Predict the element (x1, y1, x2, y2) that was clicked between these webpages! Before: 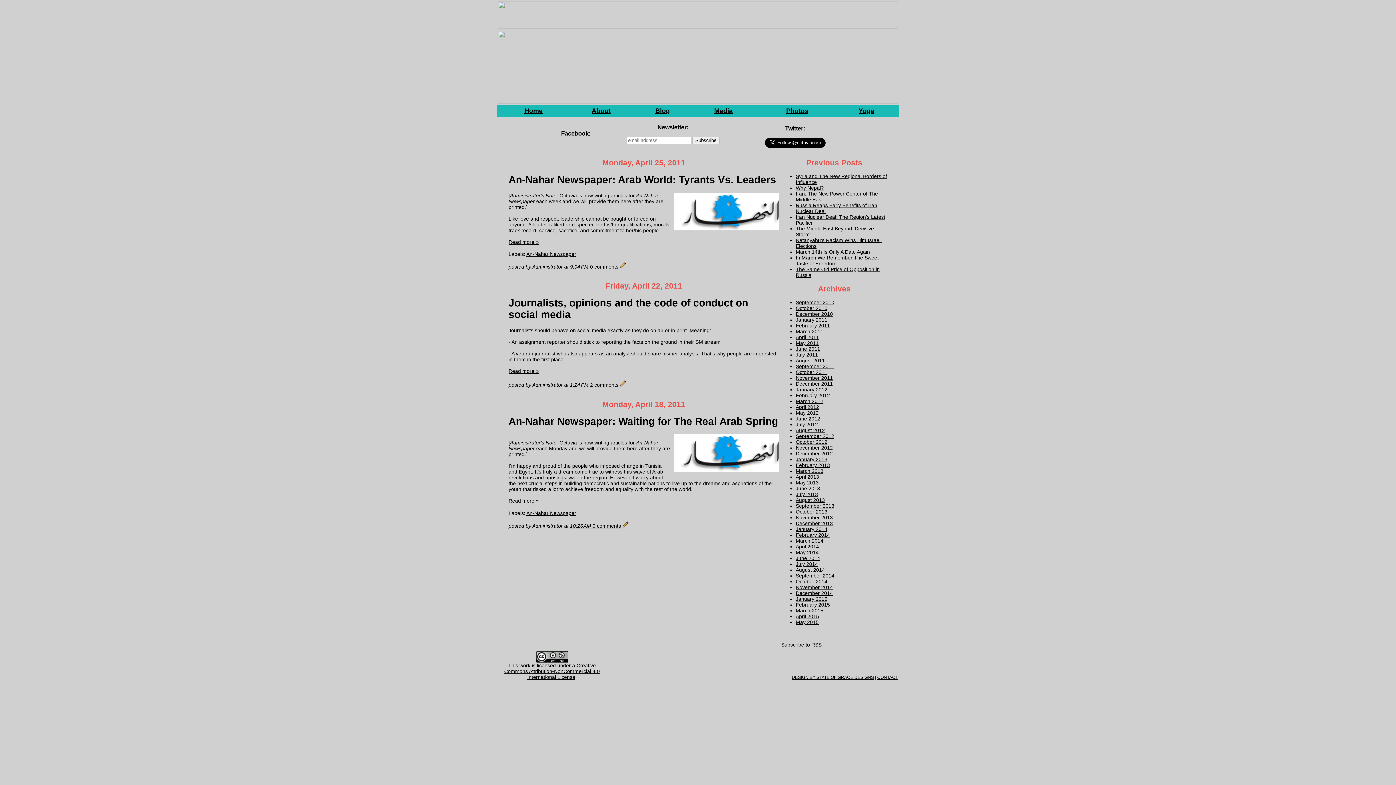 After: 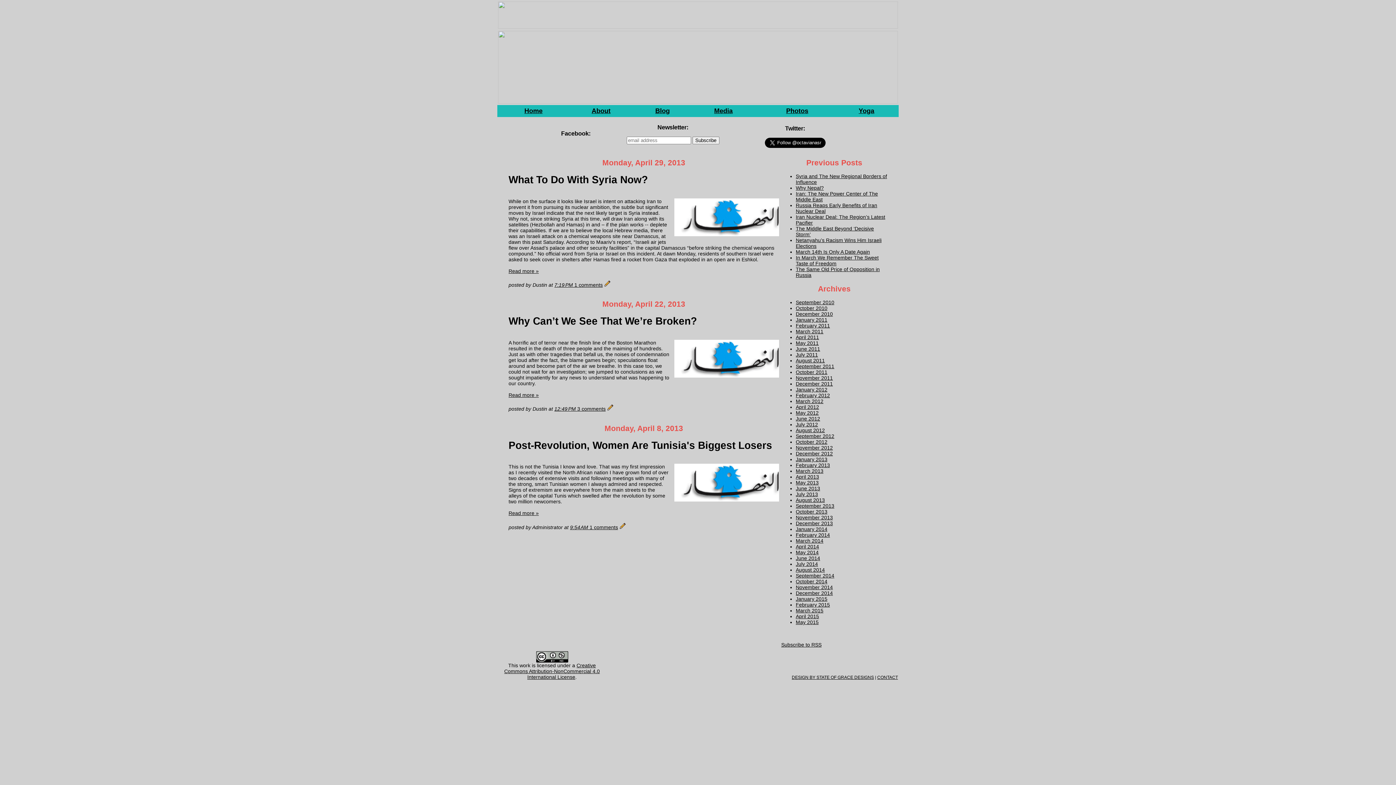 Action: bbox: (796, 474, 819, 480) label: April 2013